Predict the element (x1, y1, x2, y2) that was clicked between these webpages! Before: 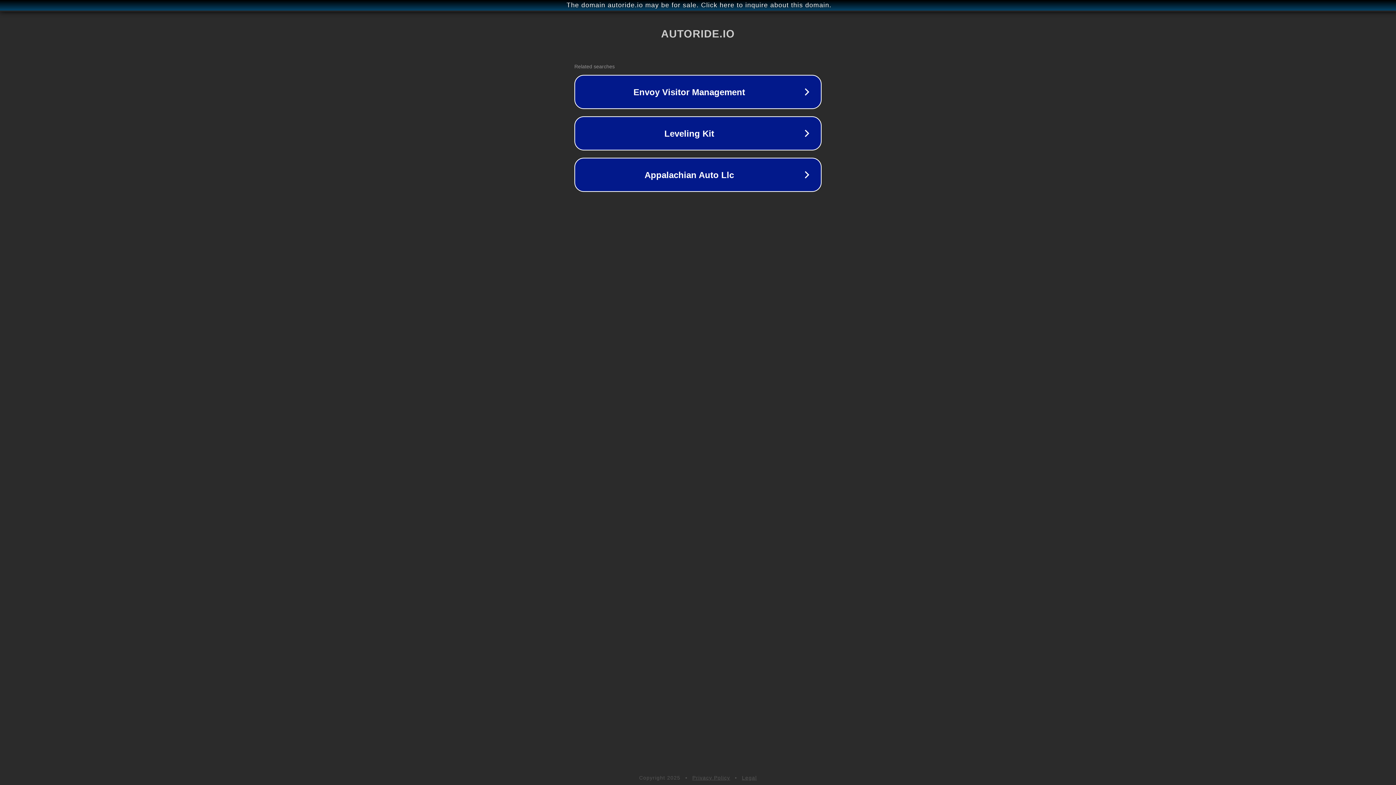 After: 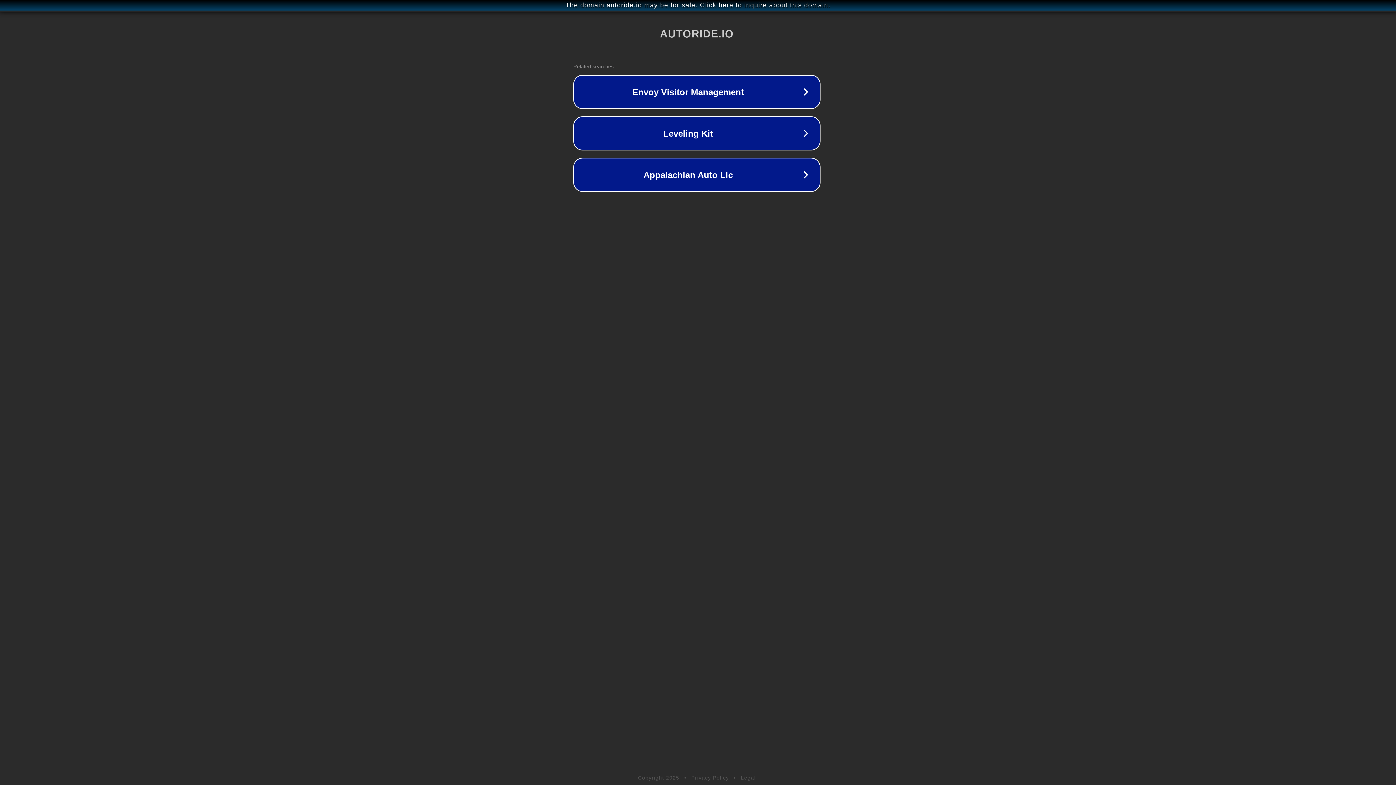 Action: label: The domain autoride.io may be for sale. Click here to inquire about this domain. bbox: (1, 1, 1397, 9)